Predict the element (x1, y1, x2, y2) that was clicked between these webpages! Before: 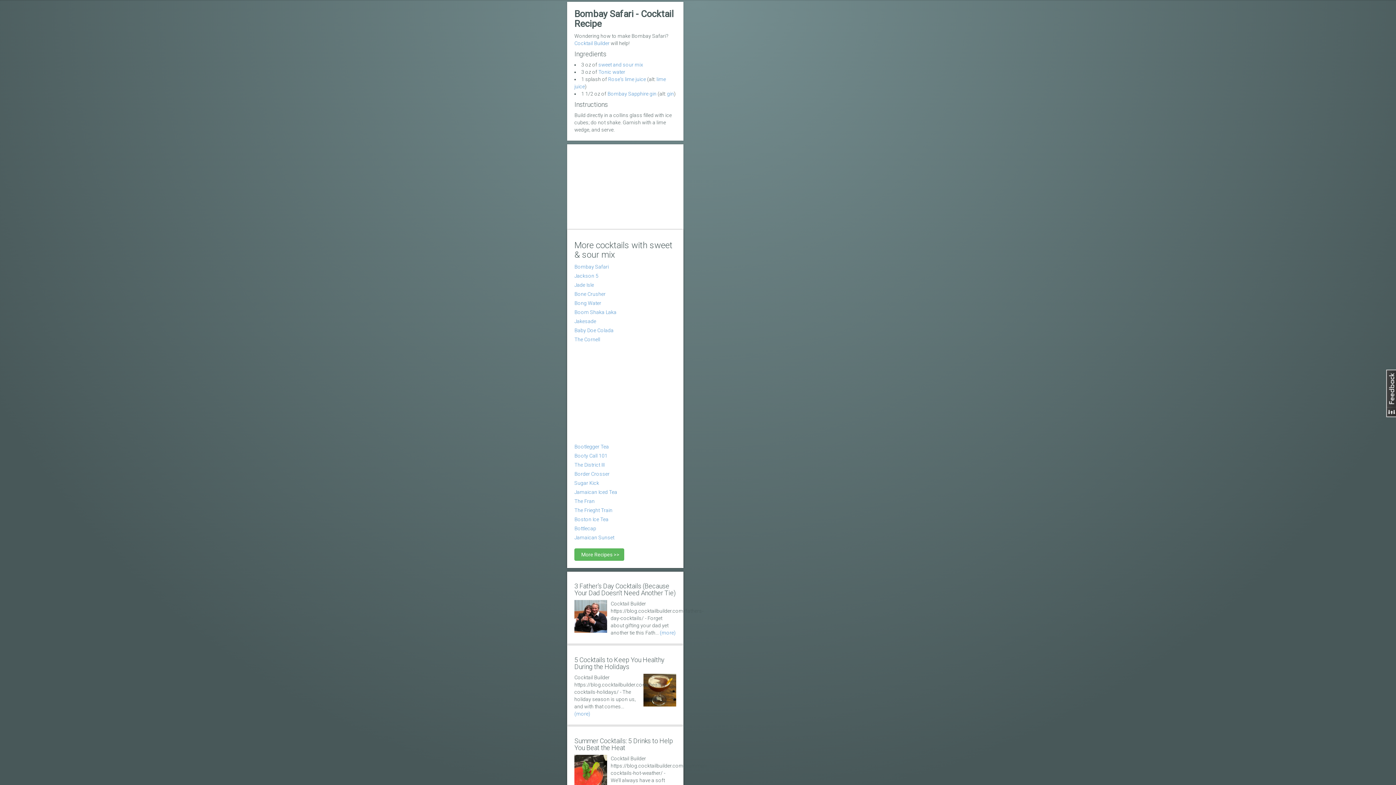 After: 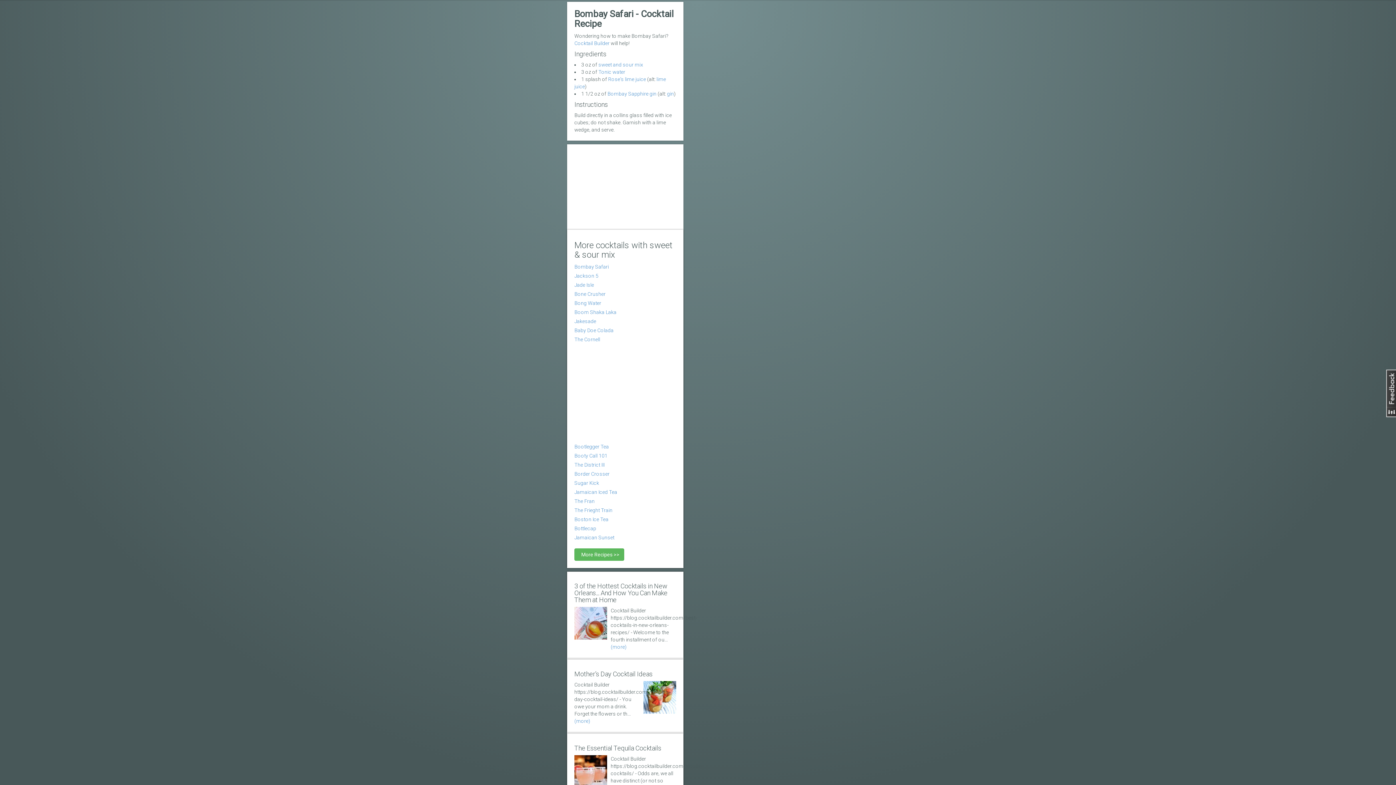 Action: label: Bombay Safari bbox: (574, 264, 609, 269)